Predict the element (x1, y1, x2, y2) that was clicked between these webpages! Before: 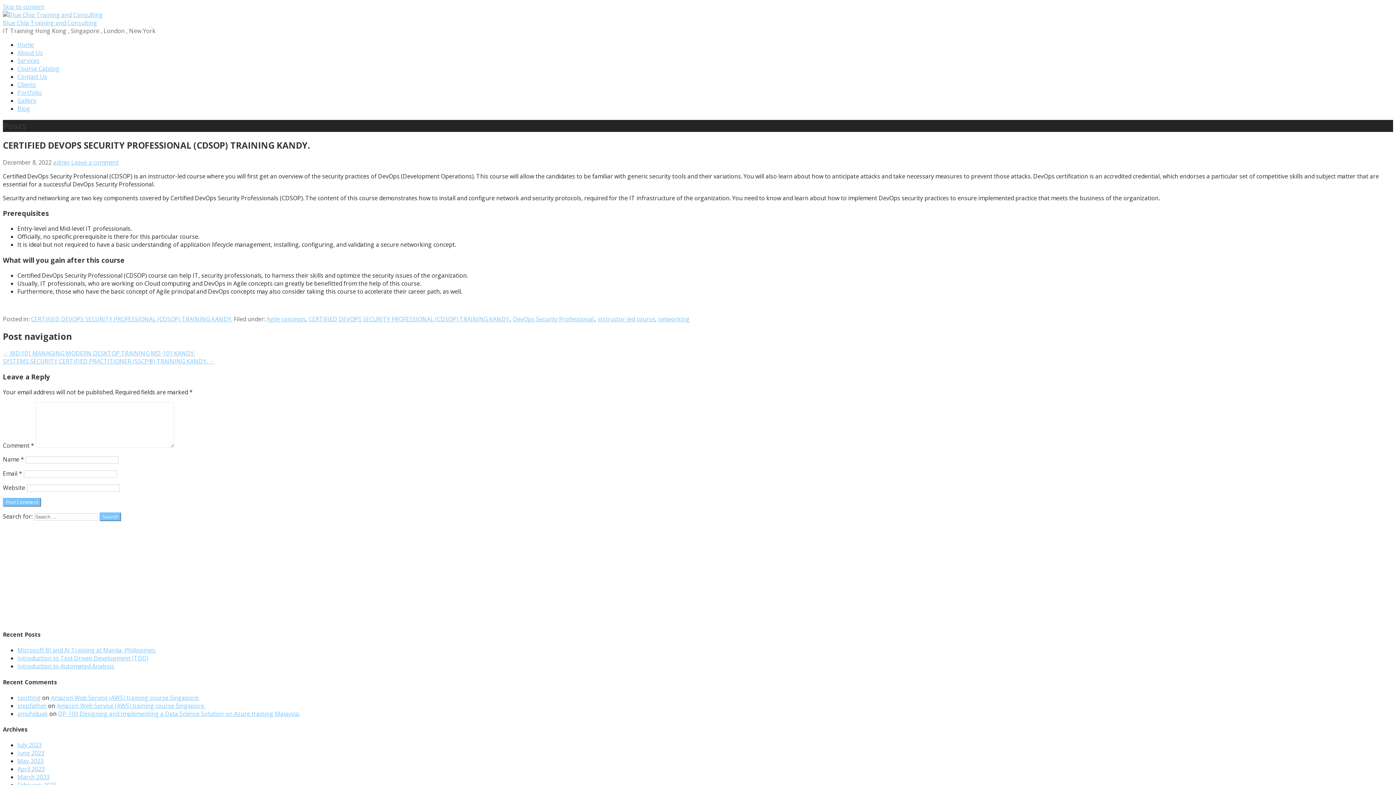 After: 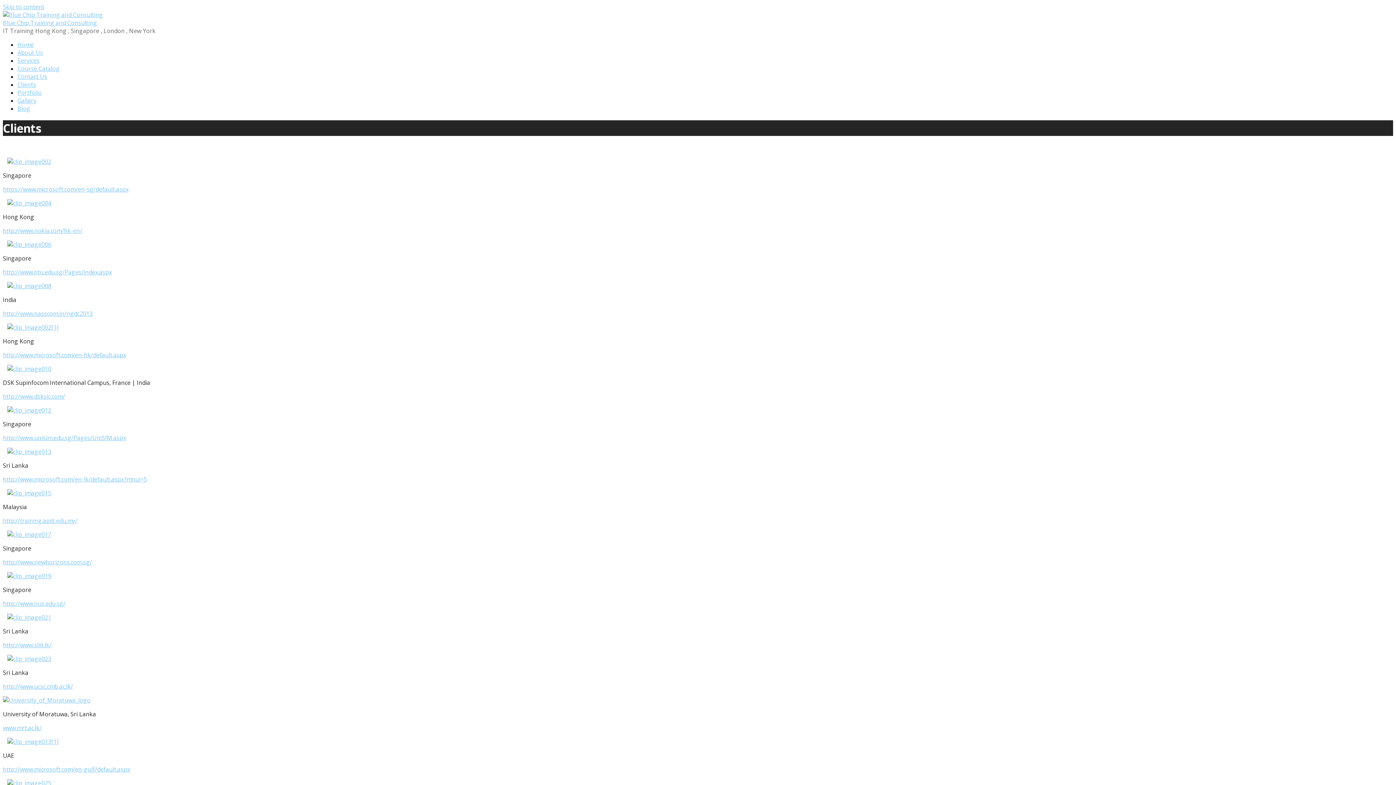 Action: label: Clients bbox: (17, 80, 36, 88)